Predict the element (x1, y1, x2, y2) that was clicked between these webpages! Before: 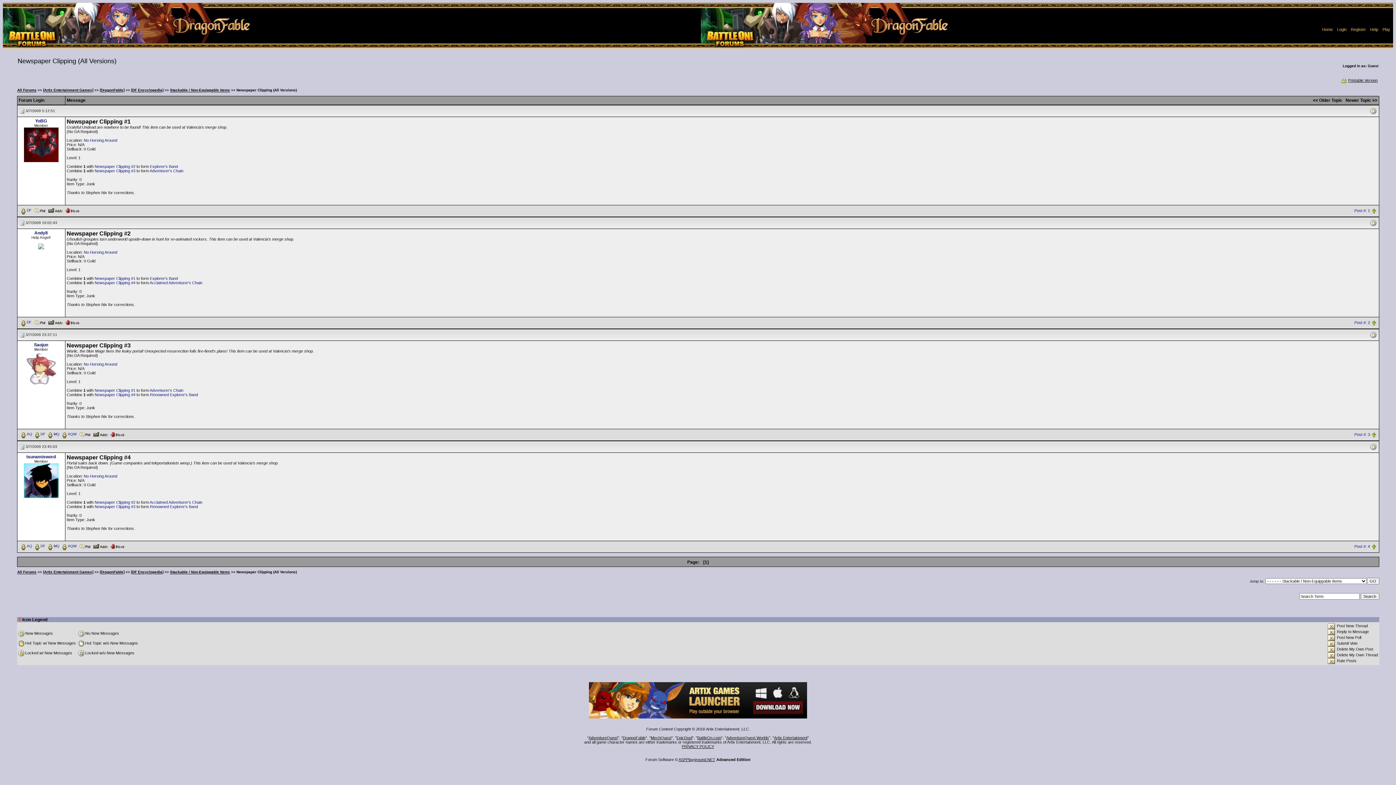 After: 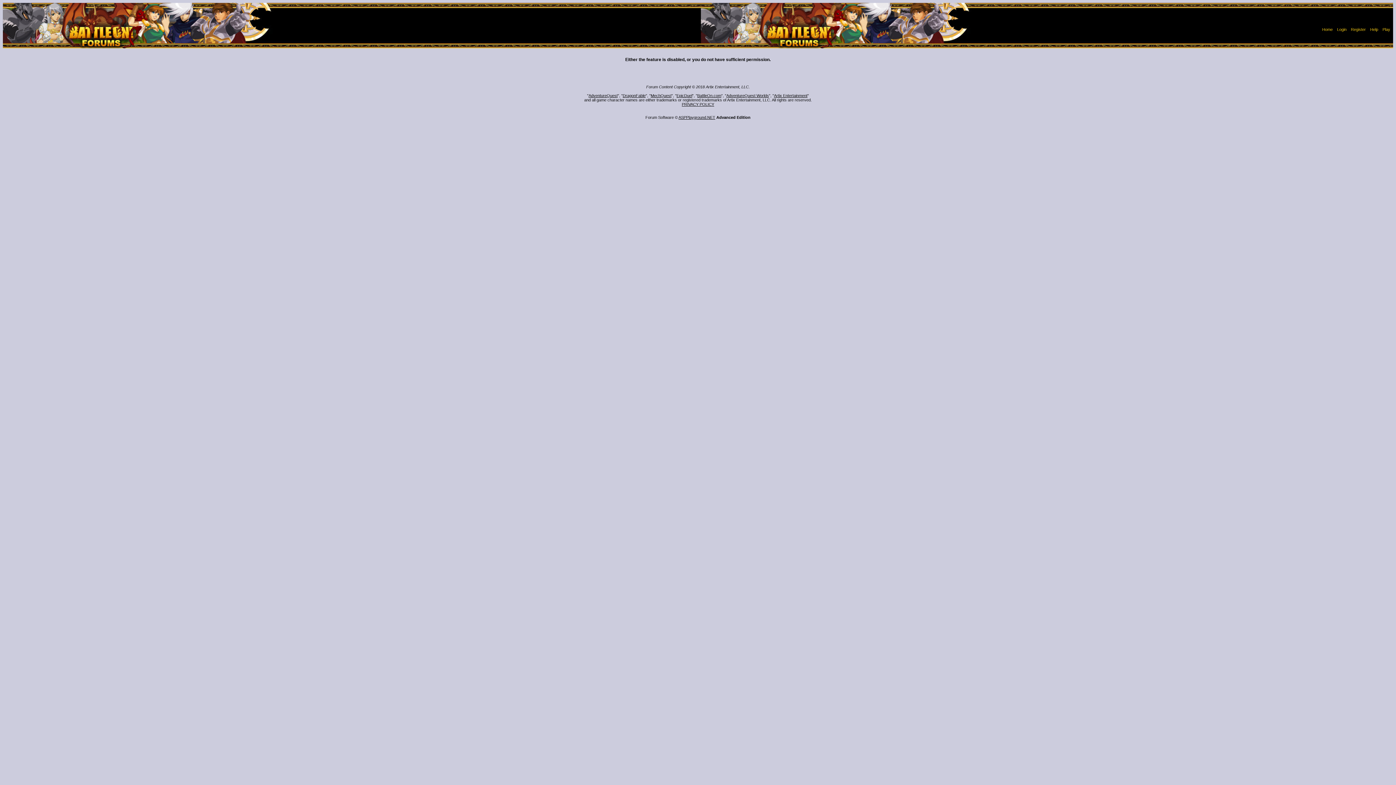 Action: bbox: (47, 207, 63, 212)